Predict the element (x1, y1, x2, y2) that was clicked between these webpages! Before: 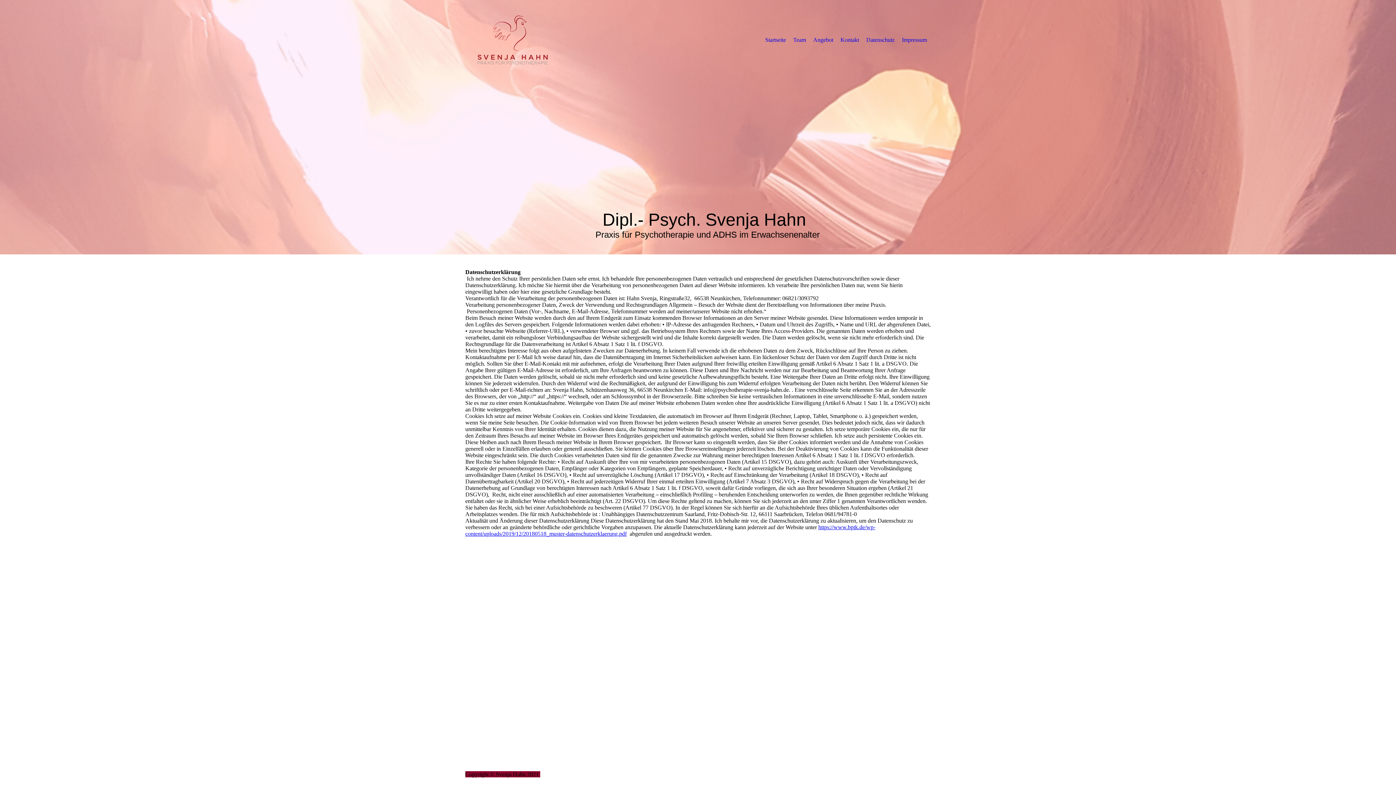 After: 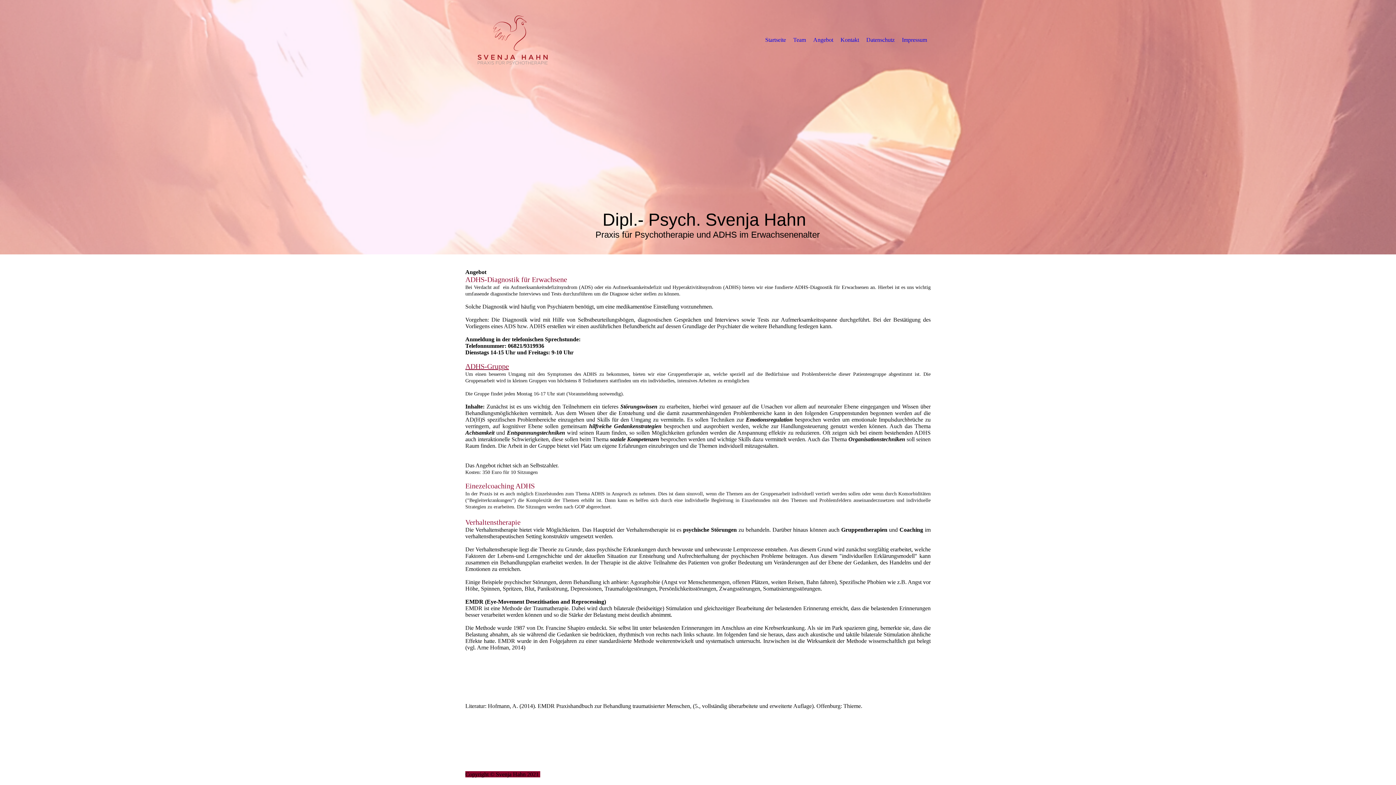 Action: label: Angebot bbox: (813, 14, 833, 65)